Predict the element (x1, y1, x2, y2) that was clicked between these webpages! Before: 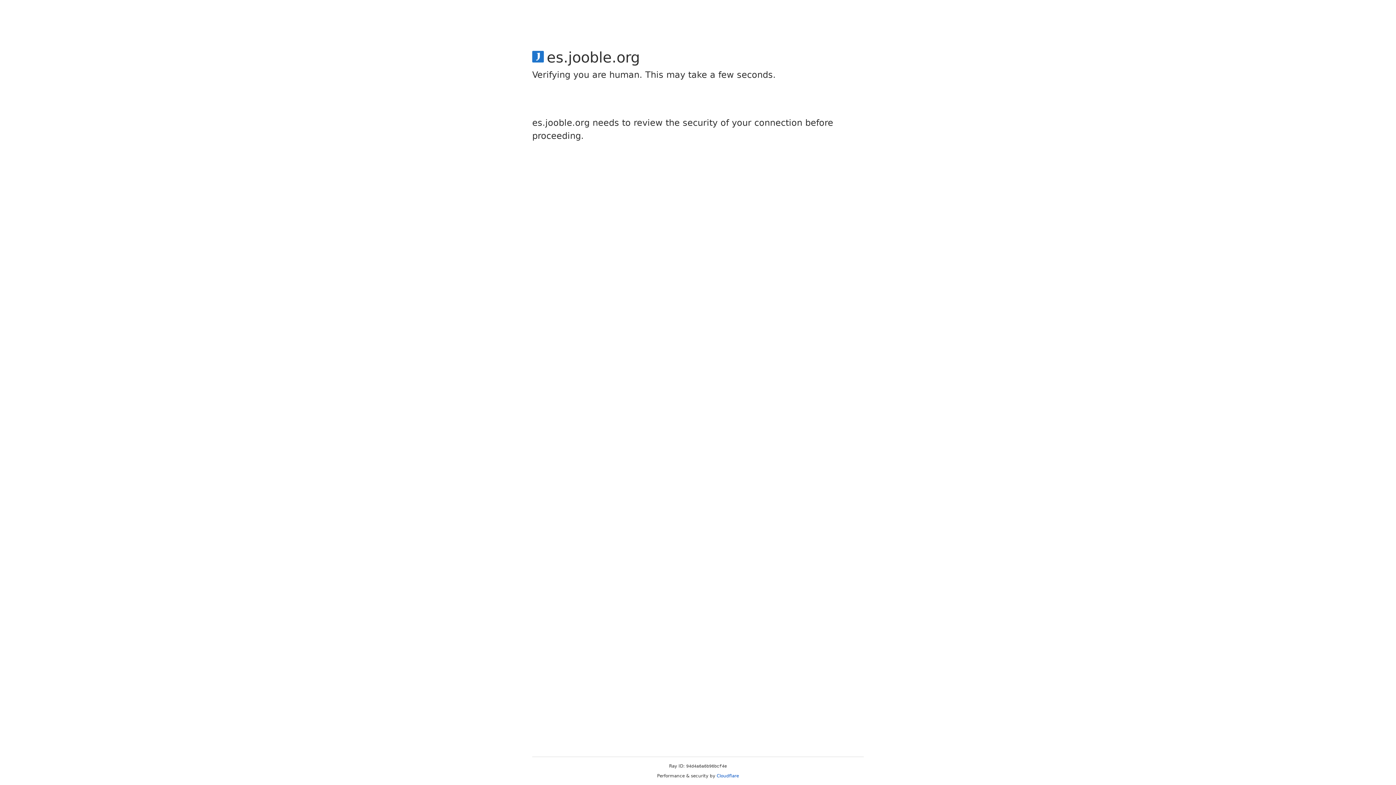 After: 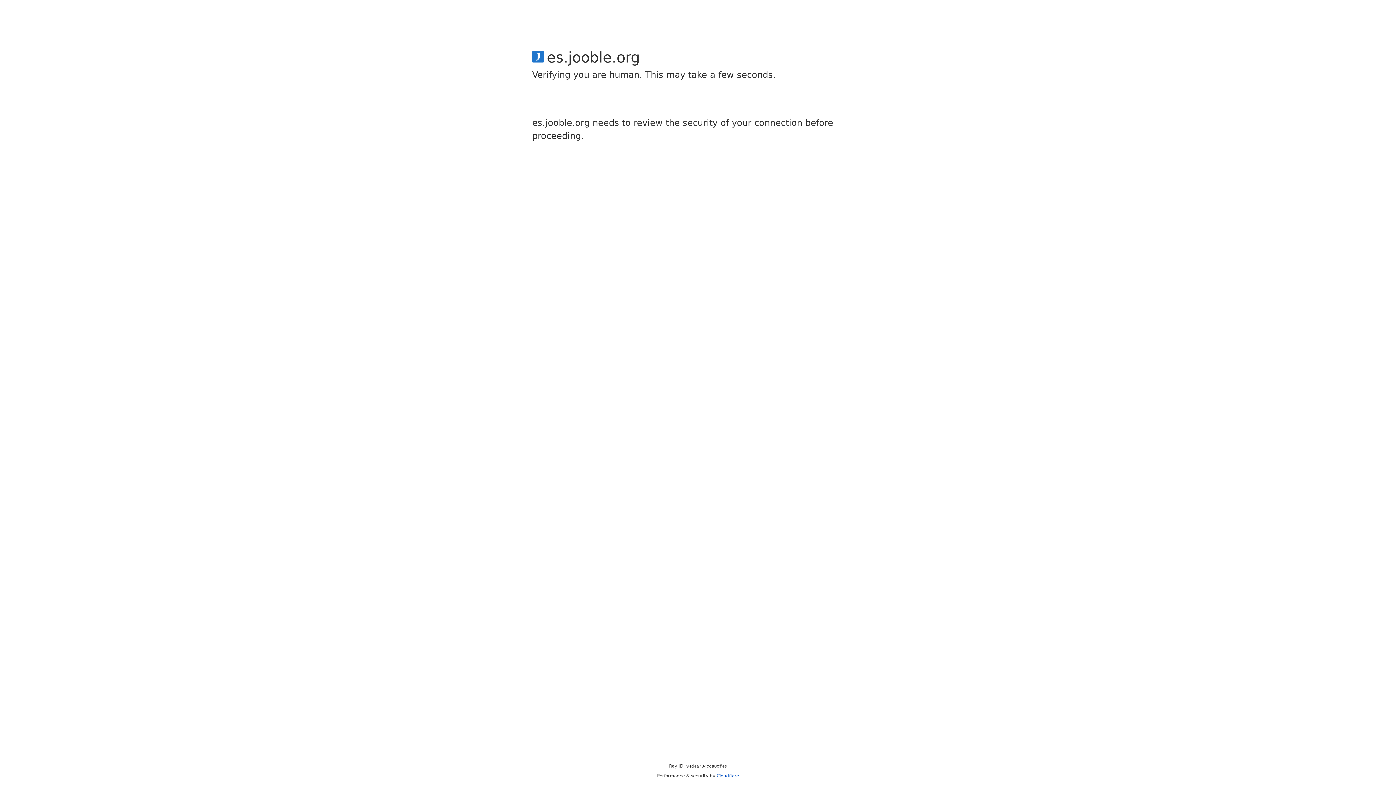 Action: bbox: (716, 773, 739, 778) label: Cloudflare